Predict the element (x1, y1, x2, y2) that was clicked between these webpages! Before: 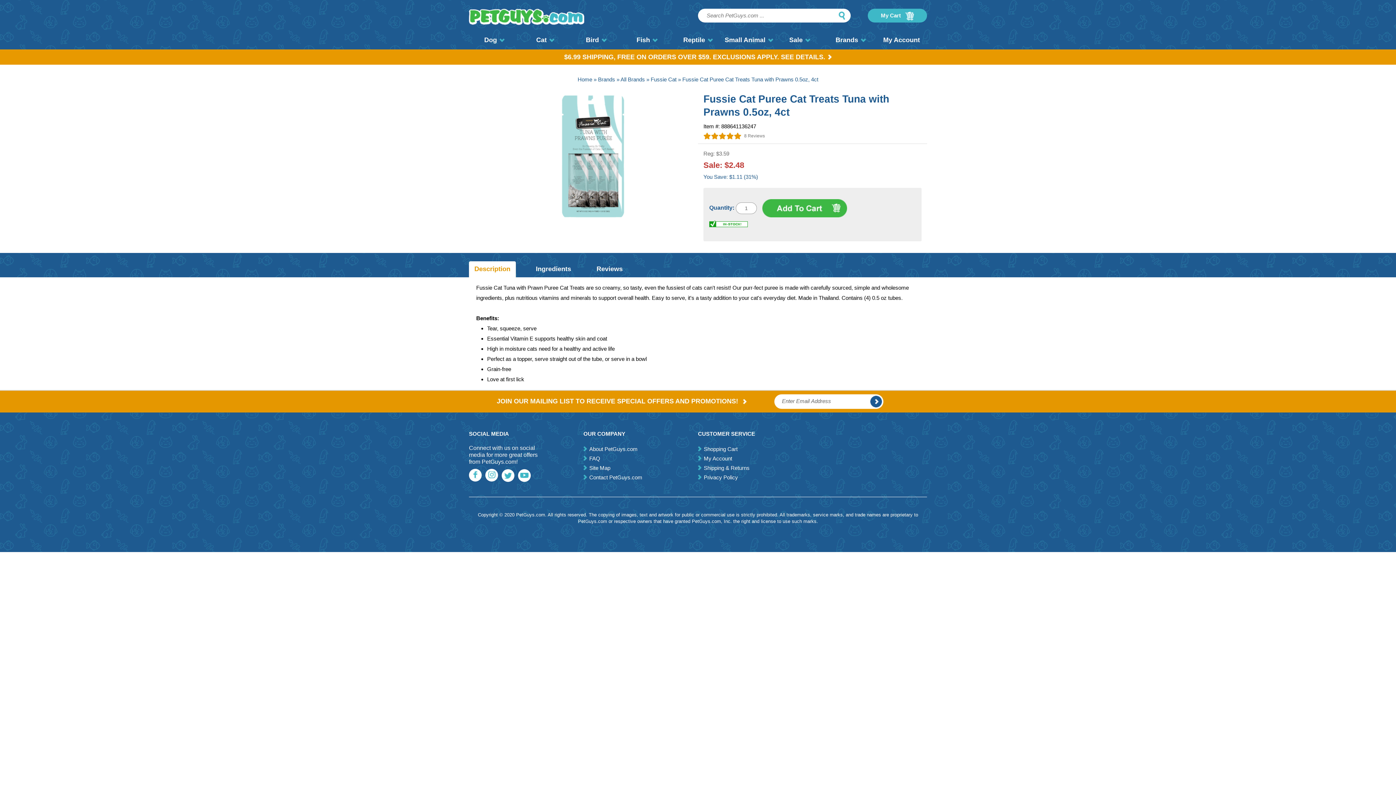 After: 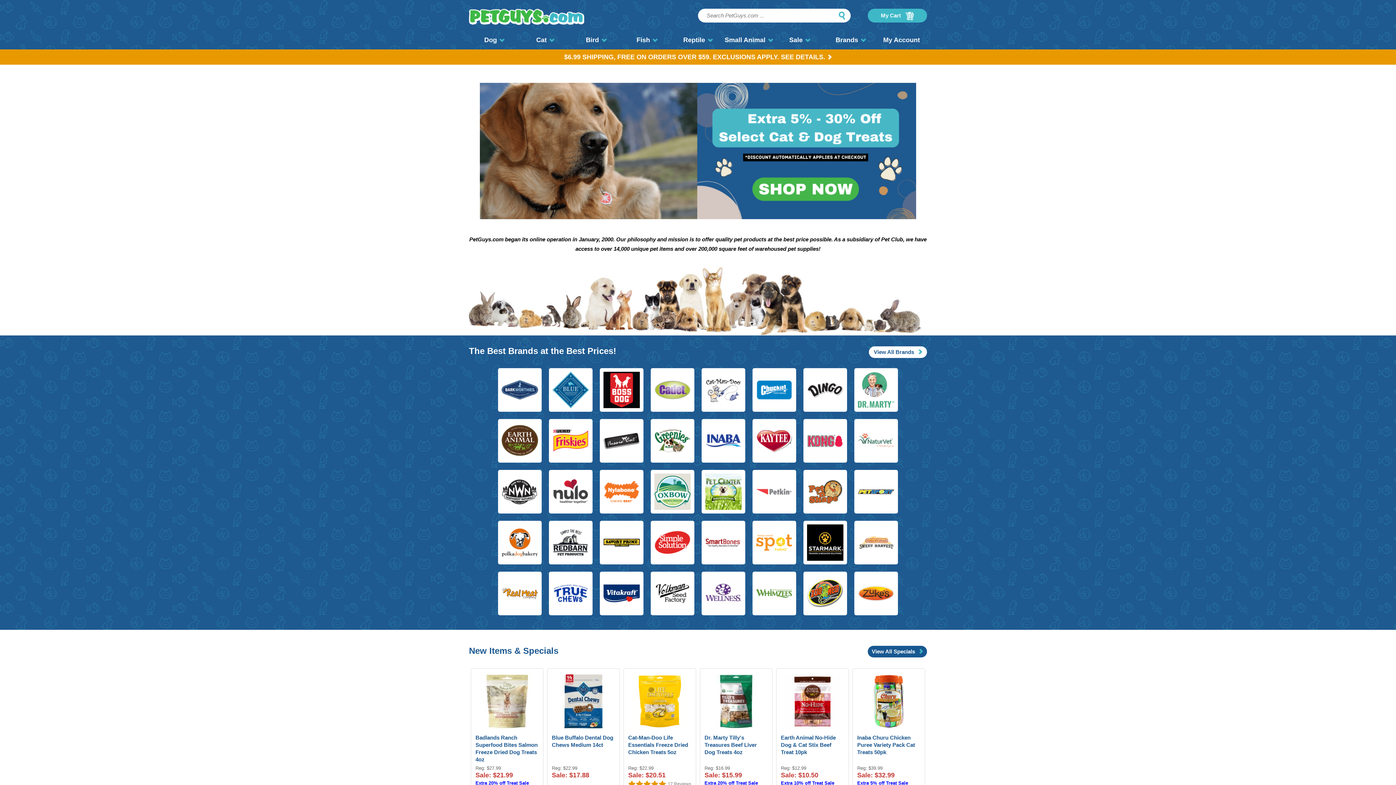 Action: bbox: (469, 20, 584, 26)